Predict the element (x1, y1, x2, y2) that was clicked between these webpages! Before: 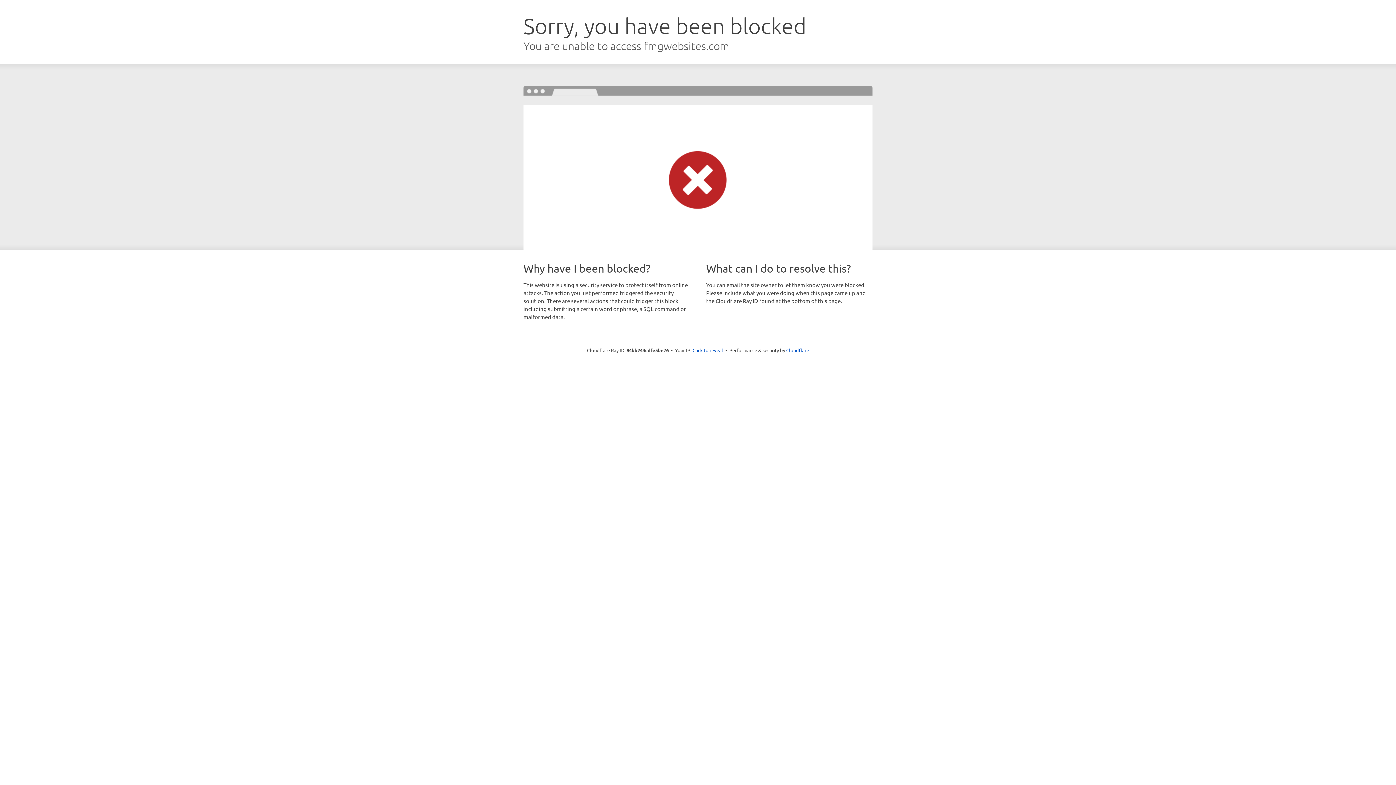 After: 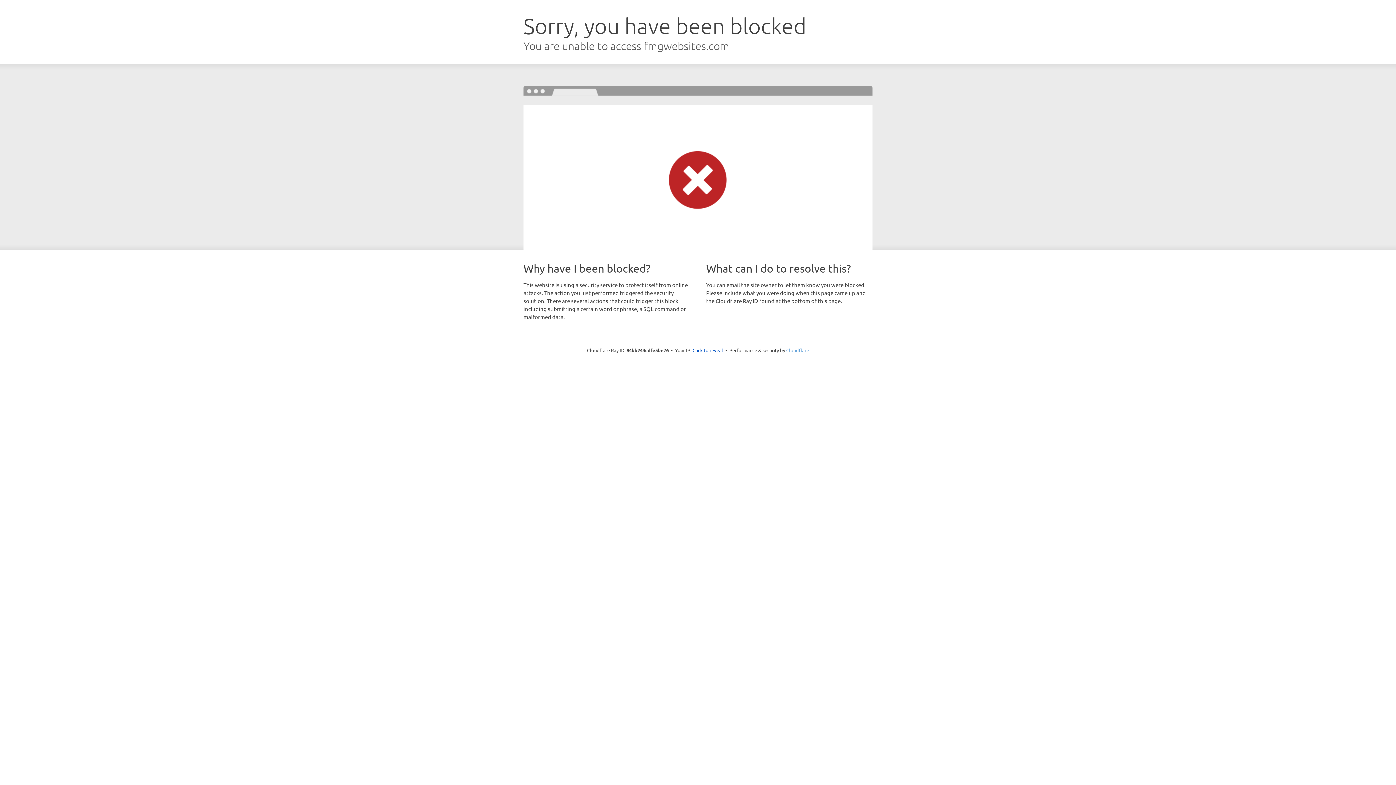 Action: label: Cloudflare bbox: (786, 347, 809, 353)